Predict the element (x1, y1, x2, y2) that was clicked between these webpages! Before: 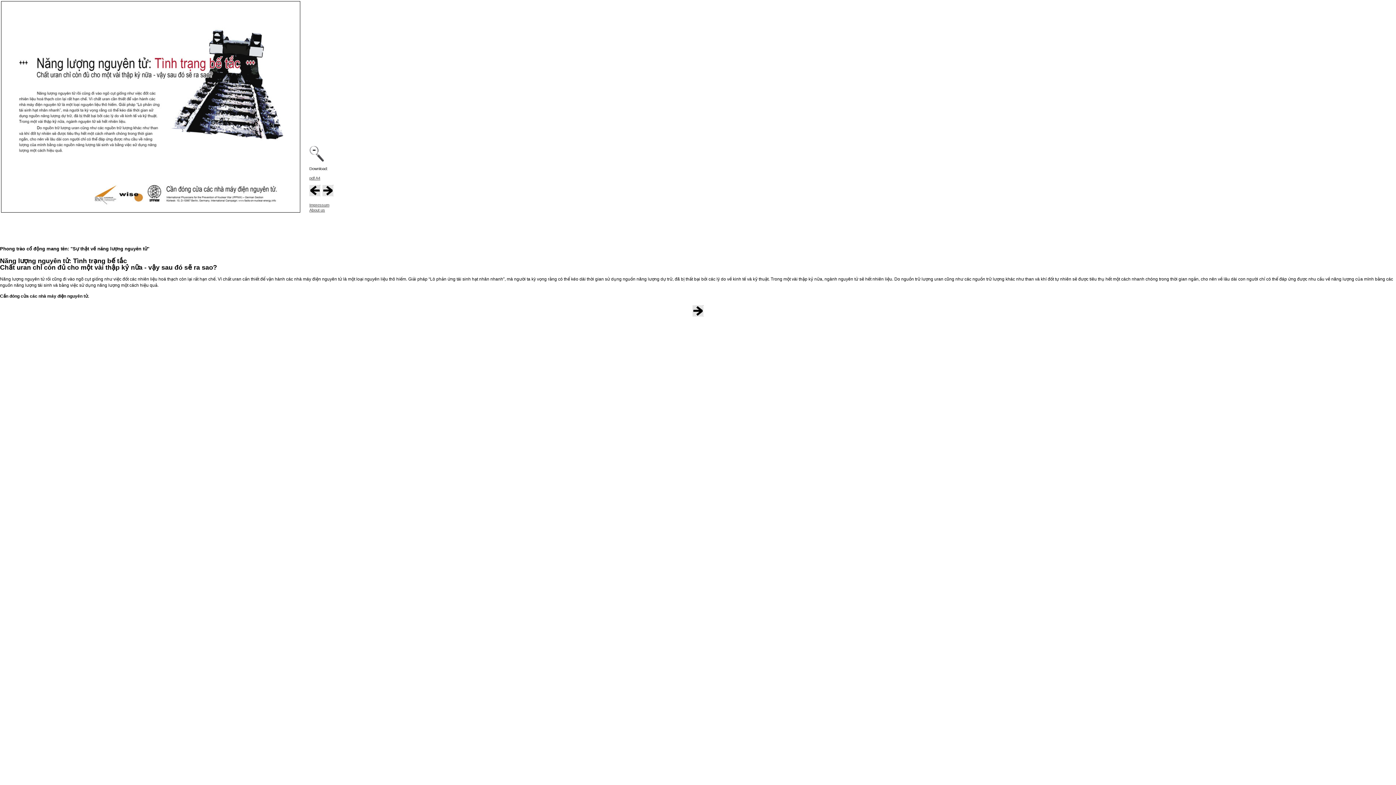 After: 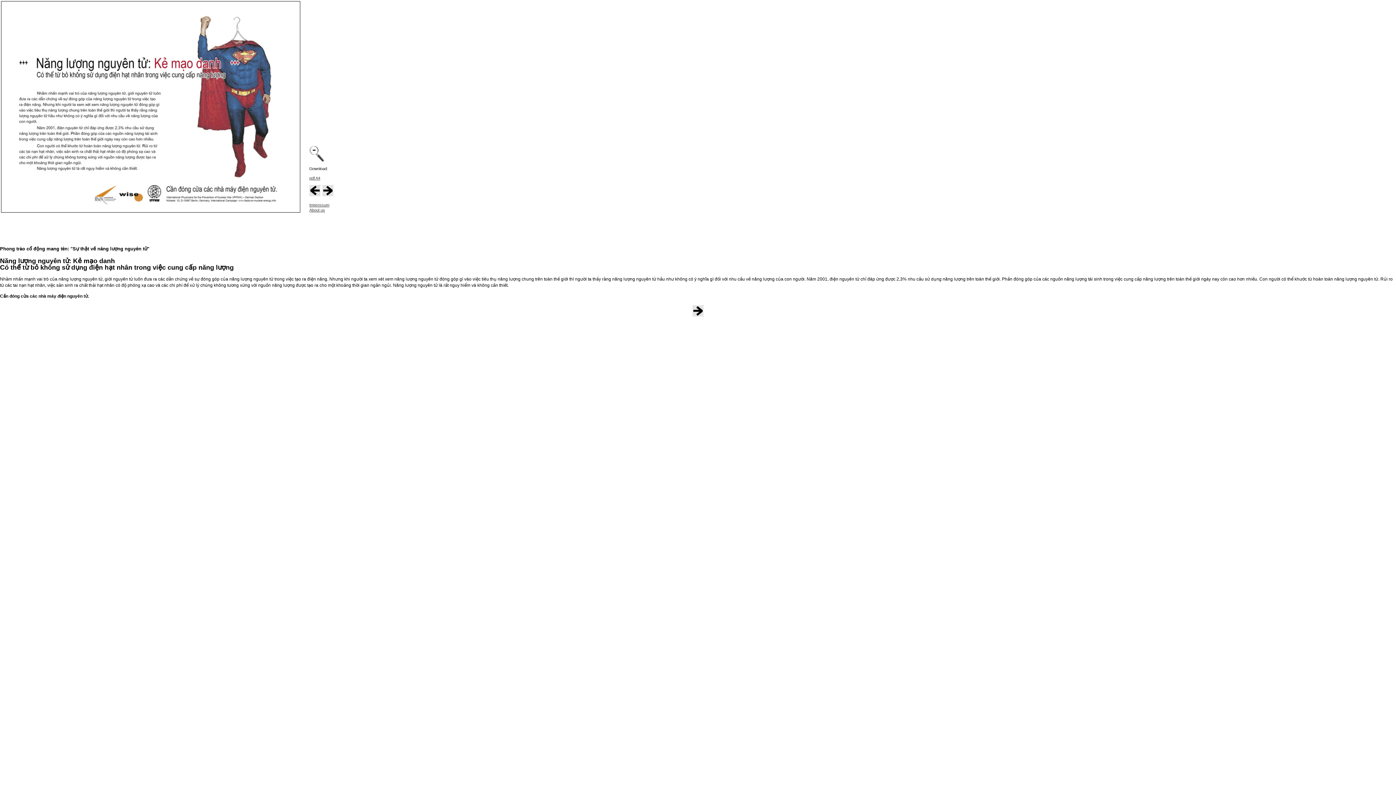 Action: bbox: (1, 209, 300, 213)